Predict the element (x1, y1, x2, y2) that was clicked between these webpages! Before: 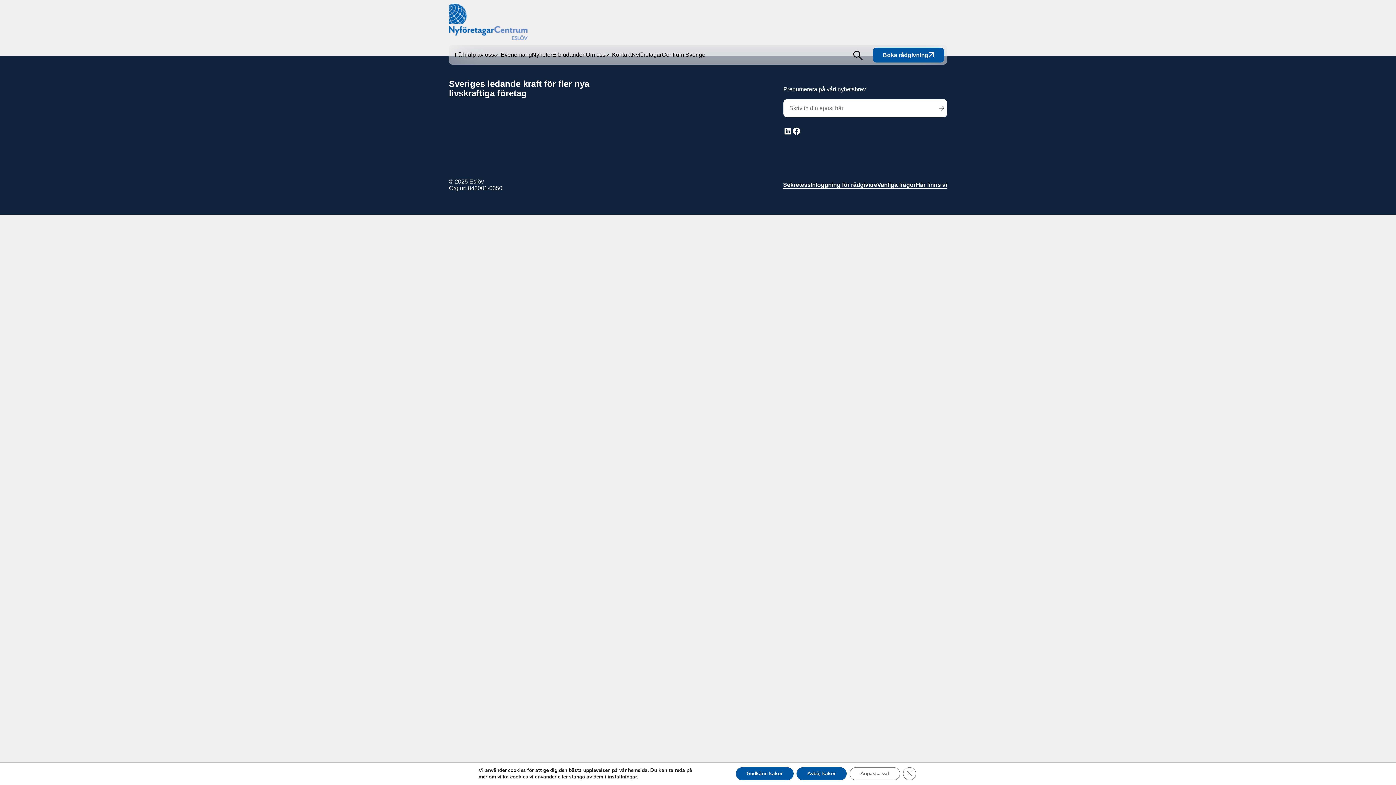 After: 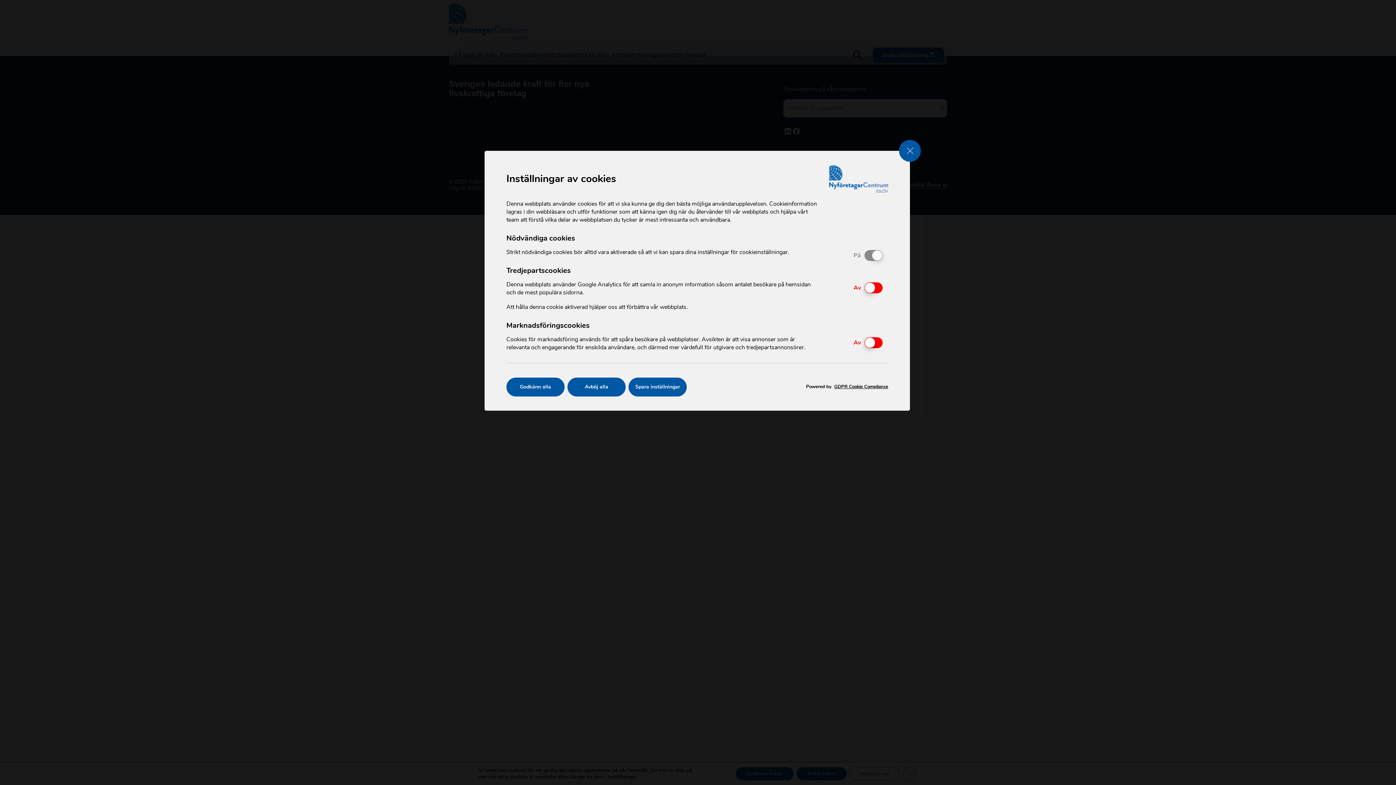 Action: label: Anpassa val bbox: (849, 767, 900, 780)